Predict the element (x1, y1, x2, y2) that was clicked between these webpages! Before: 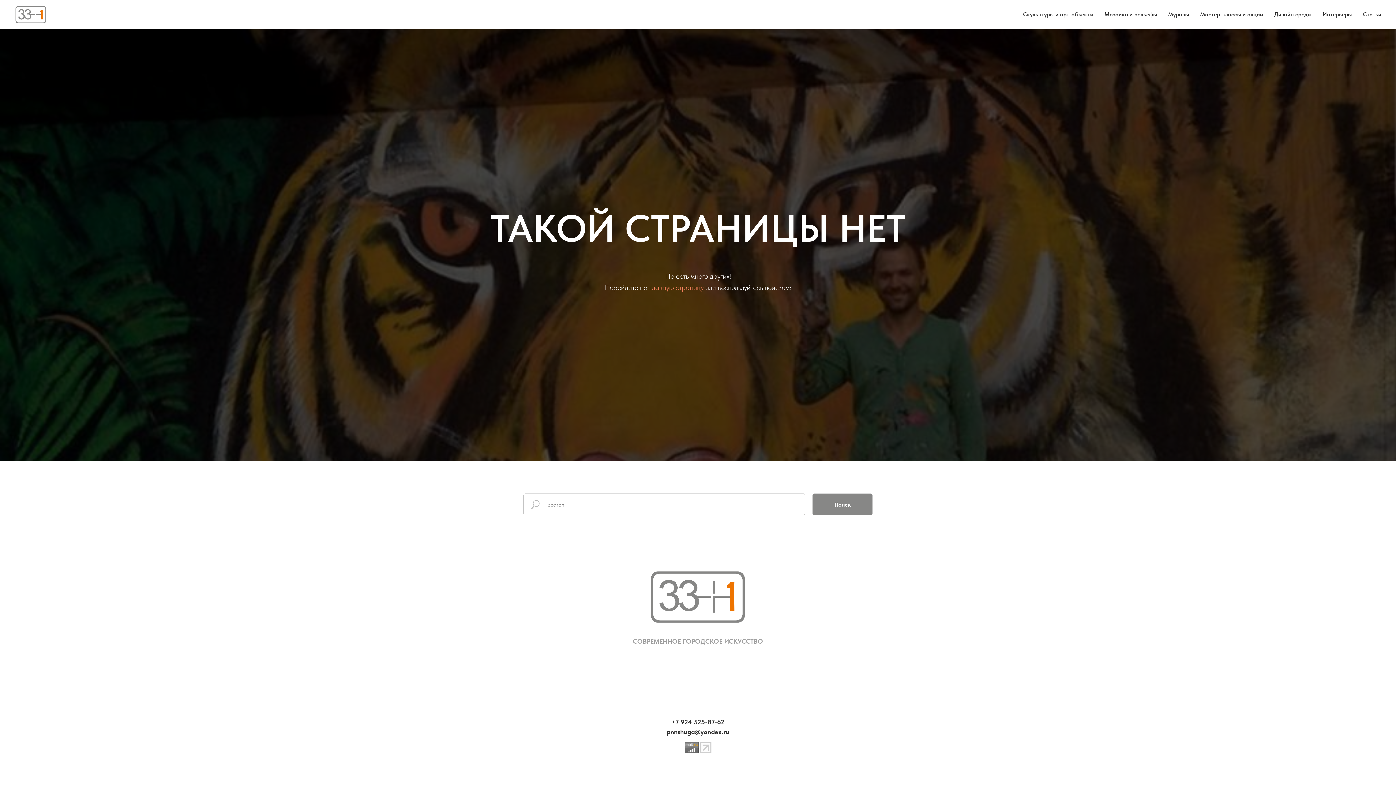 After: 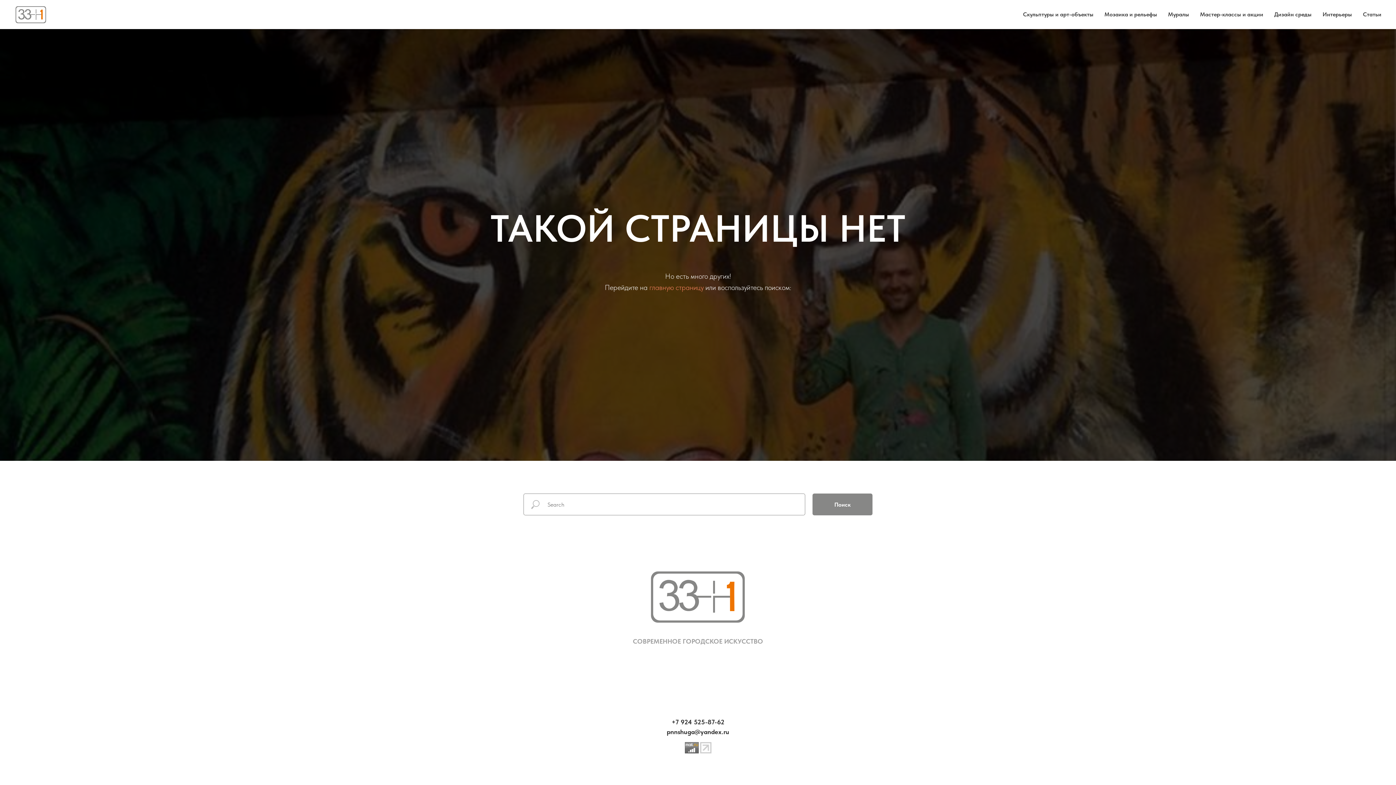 Action: label: +7 924 525-87-62 bbox: (671, 718, 724, 726)